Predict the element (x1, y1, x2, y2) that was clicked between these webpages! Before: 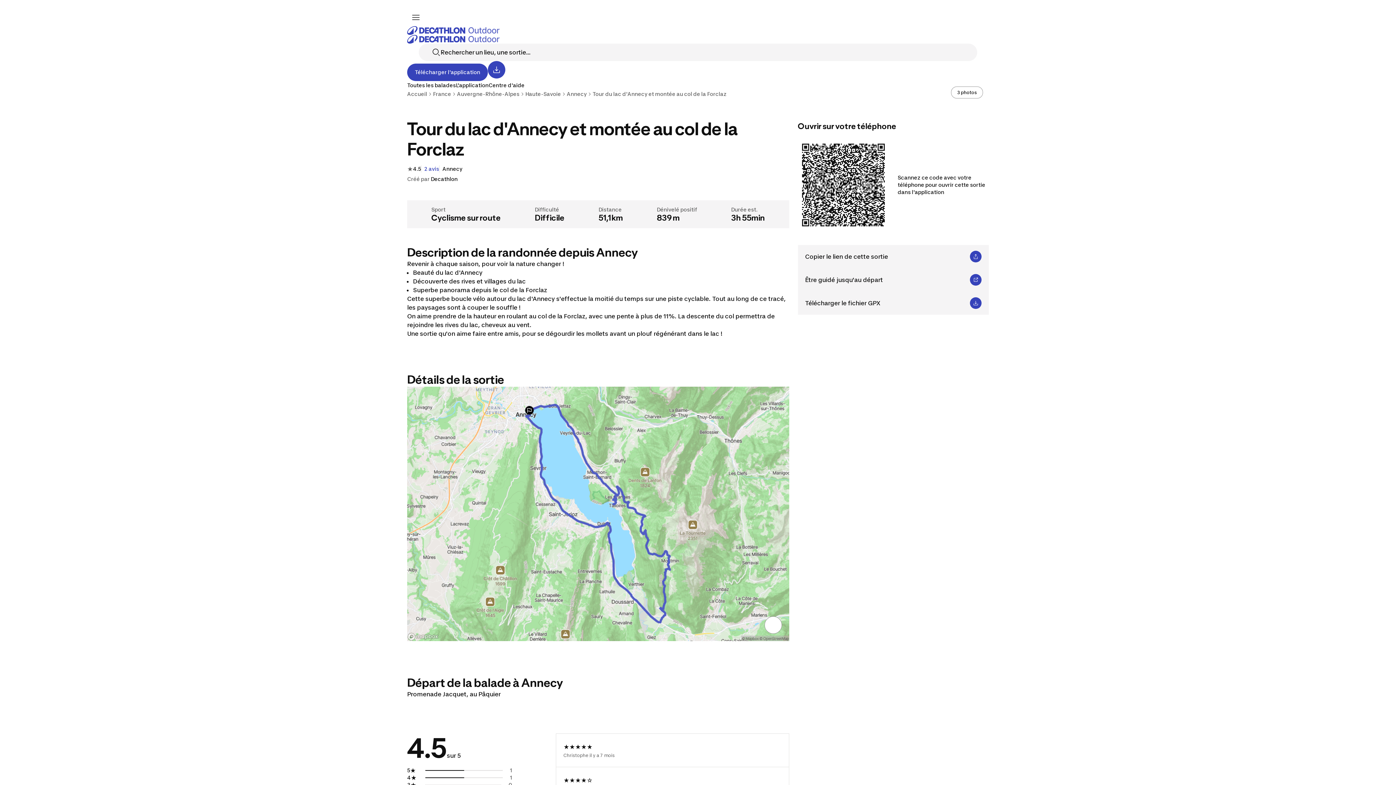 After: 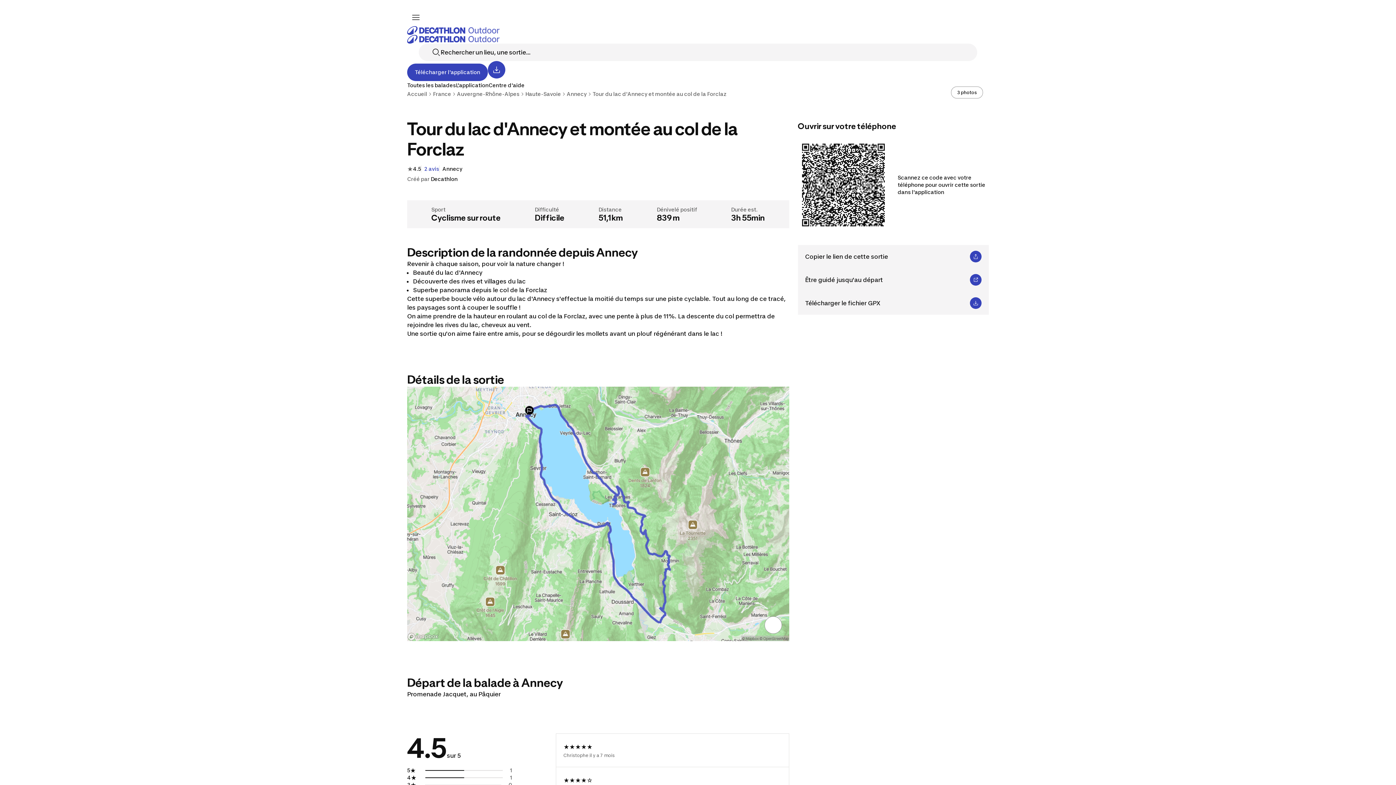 Action: label: Copier le lien de cette sortie bbox: (798, 245, 989, 268)